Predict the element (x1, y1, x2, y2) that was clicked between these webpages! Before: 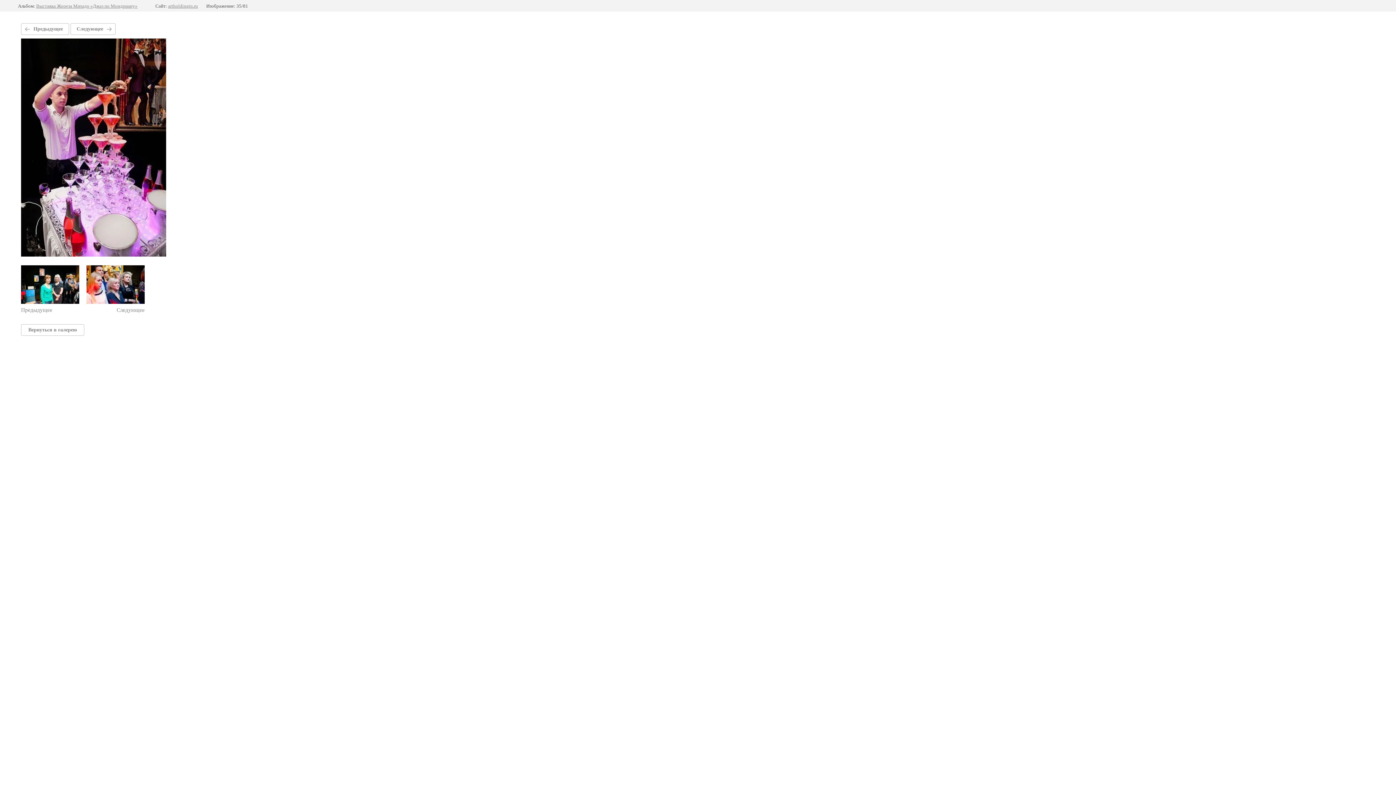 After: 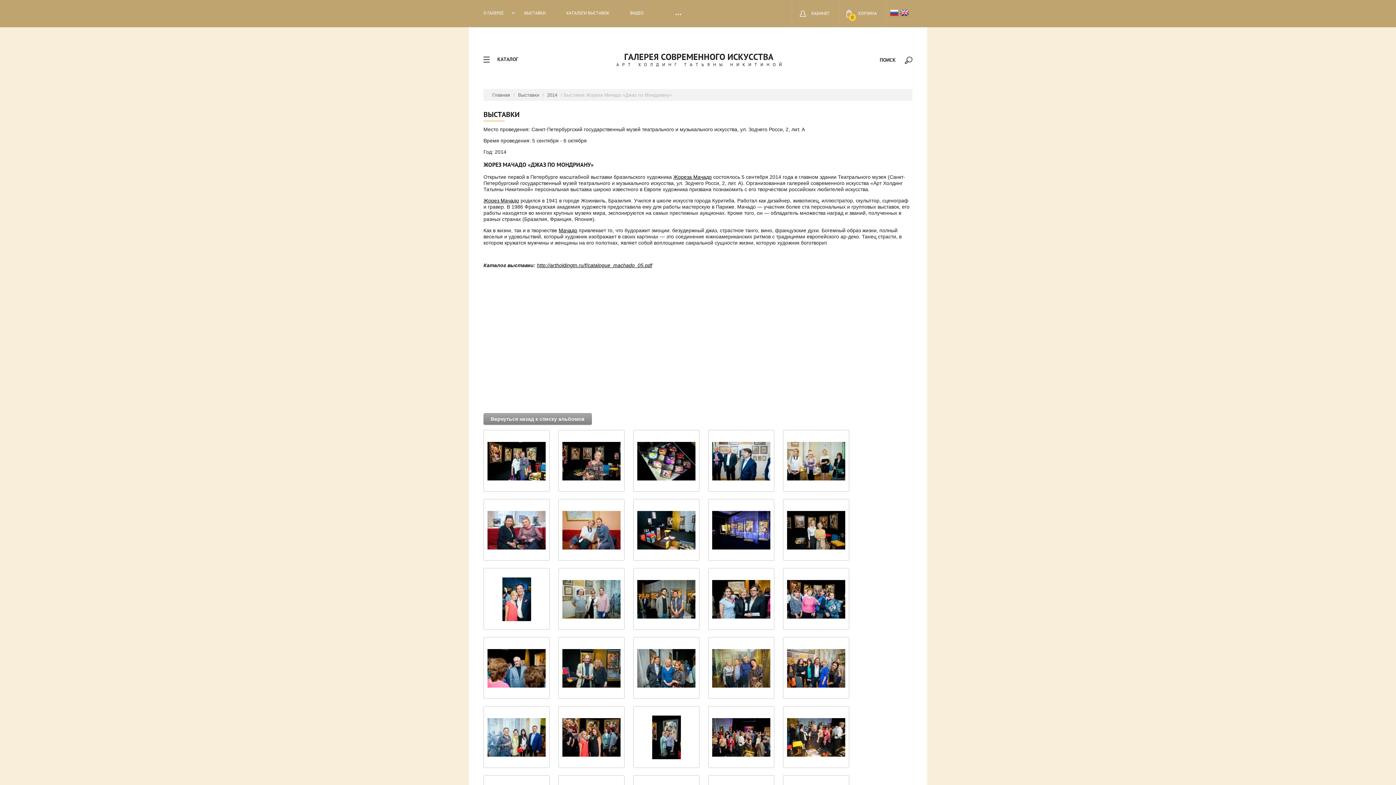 Action: bbox: (36, 3, 137, 8) label: Выставка Жореза Мачадо «Джаз по Мондриану»